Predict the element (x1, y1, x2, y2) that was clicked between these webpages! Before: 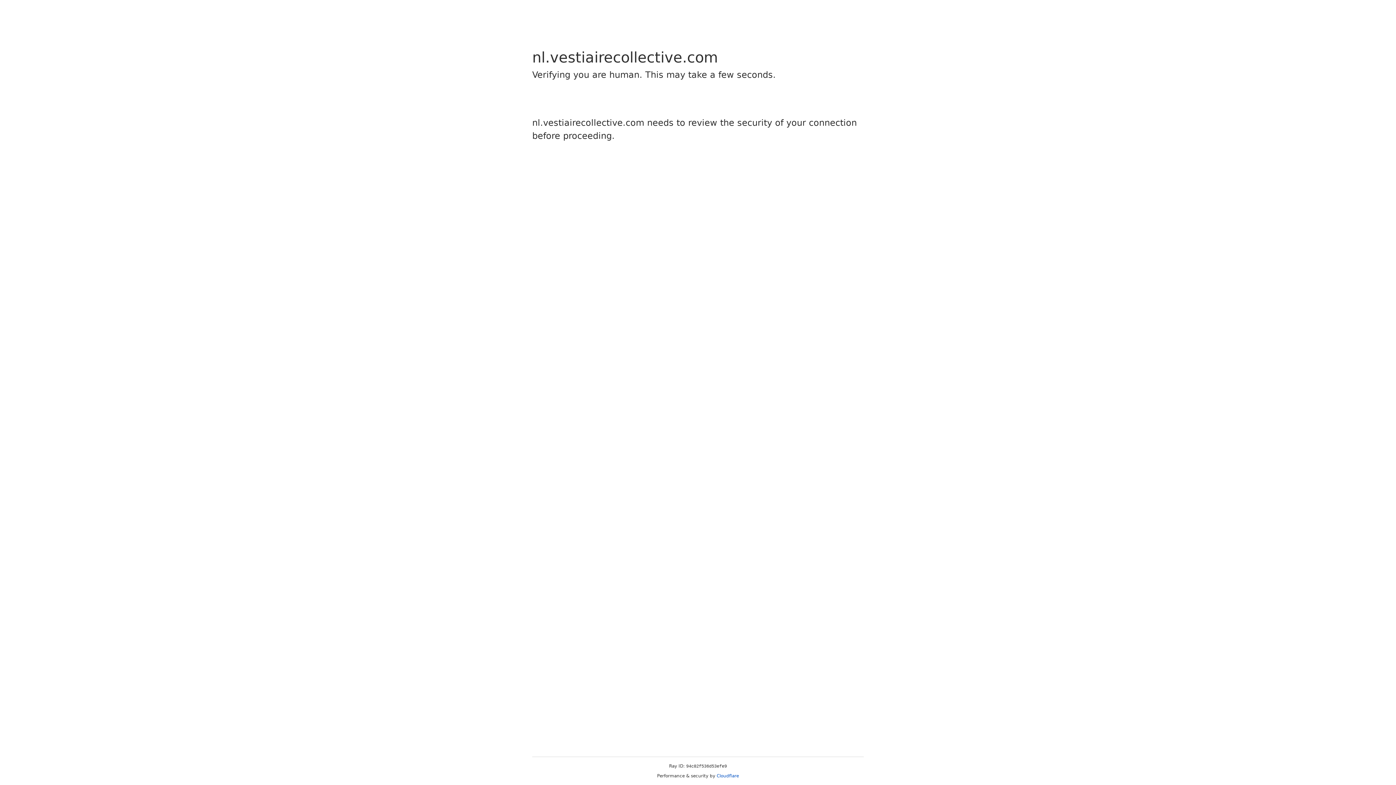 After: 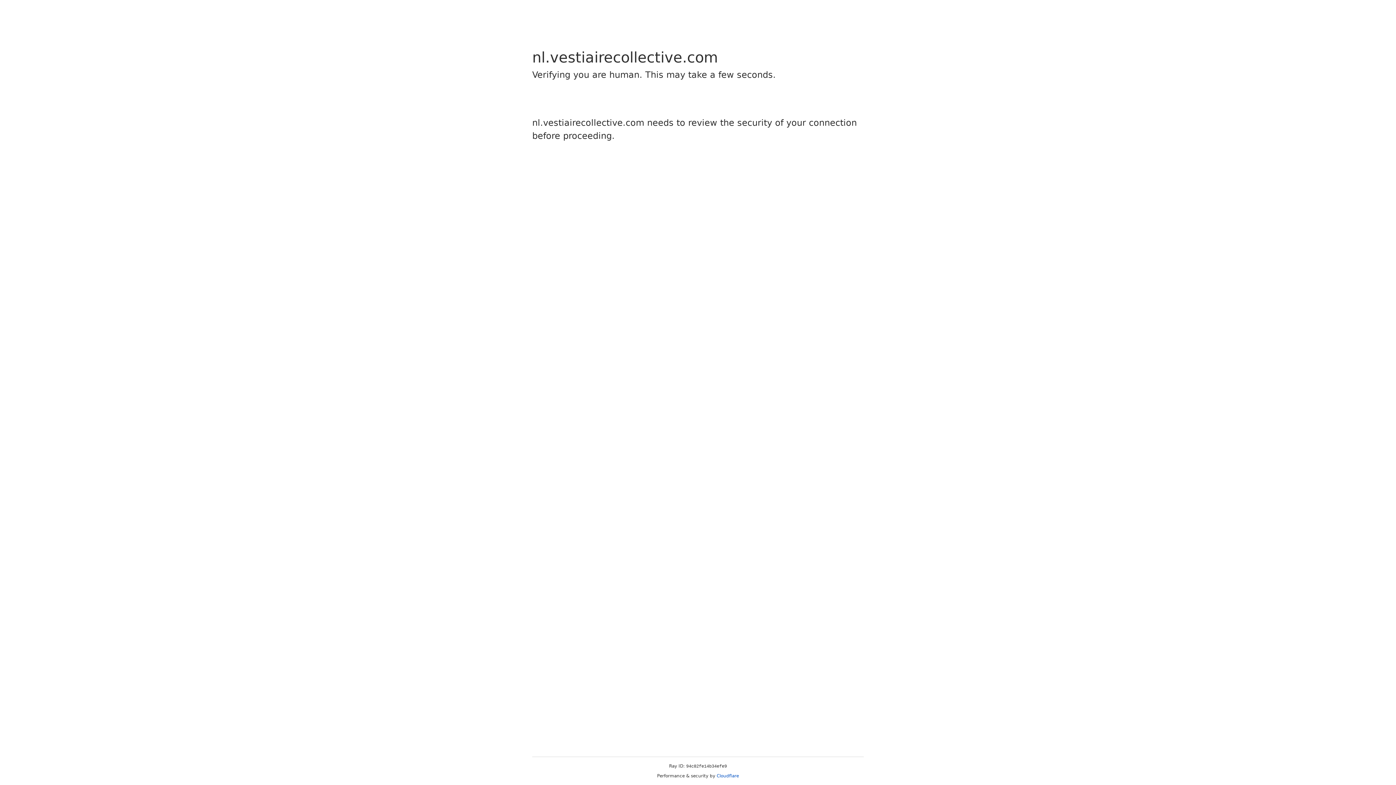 Action: bbox: (716, 773, 739, 778) label: Cloudflare